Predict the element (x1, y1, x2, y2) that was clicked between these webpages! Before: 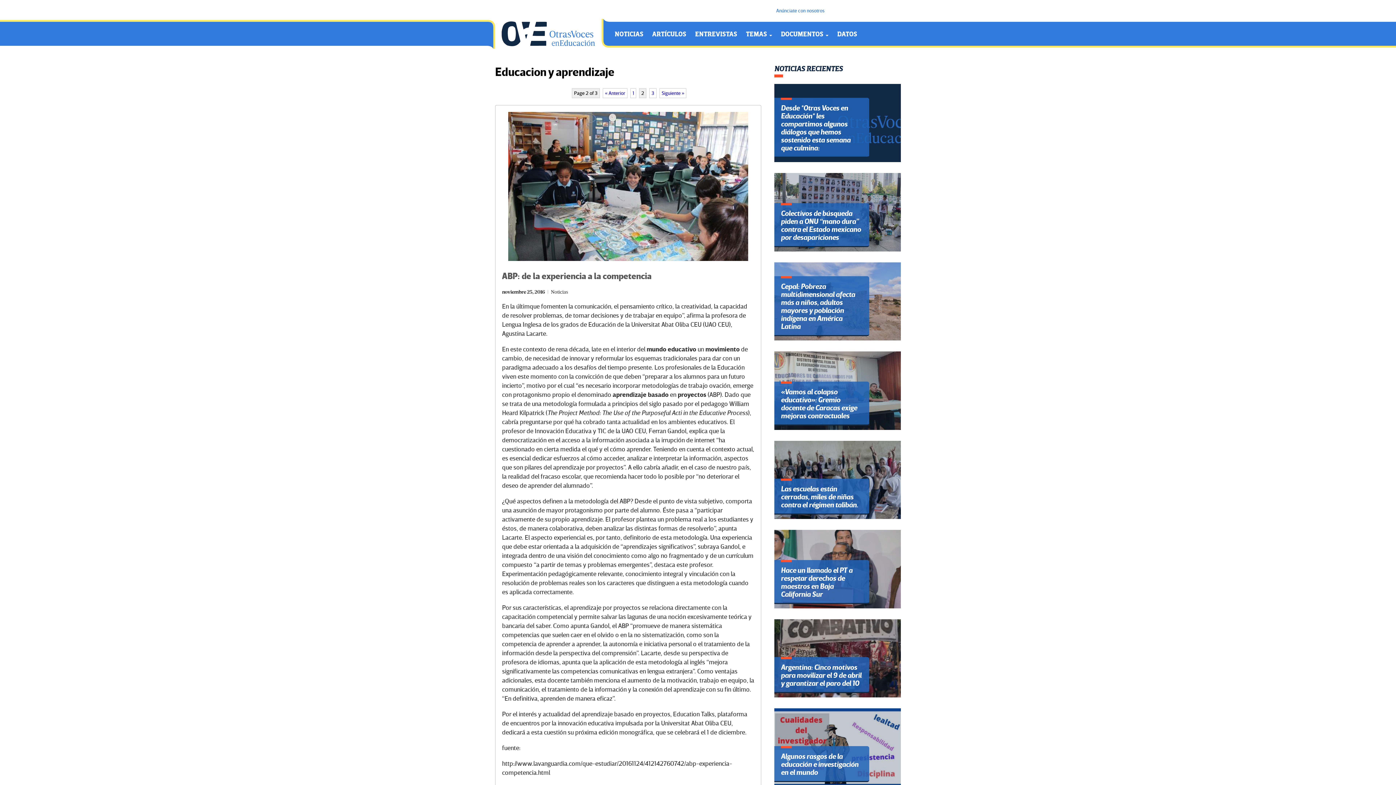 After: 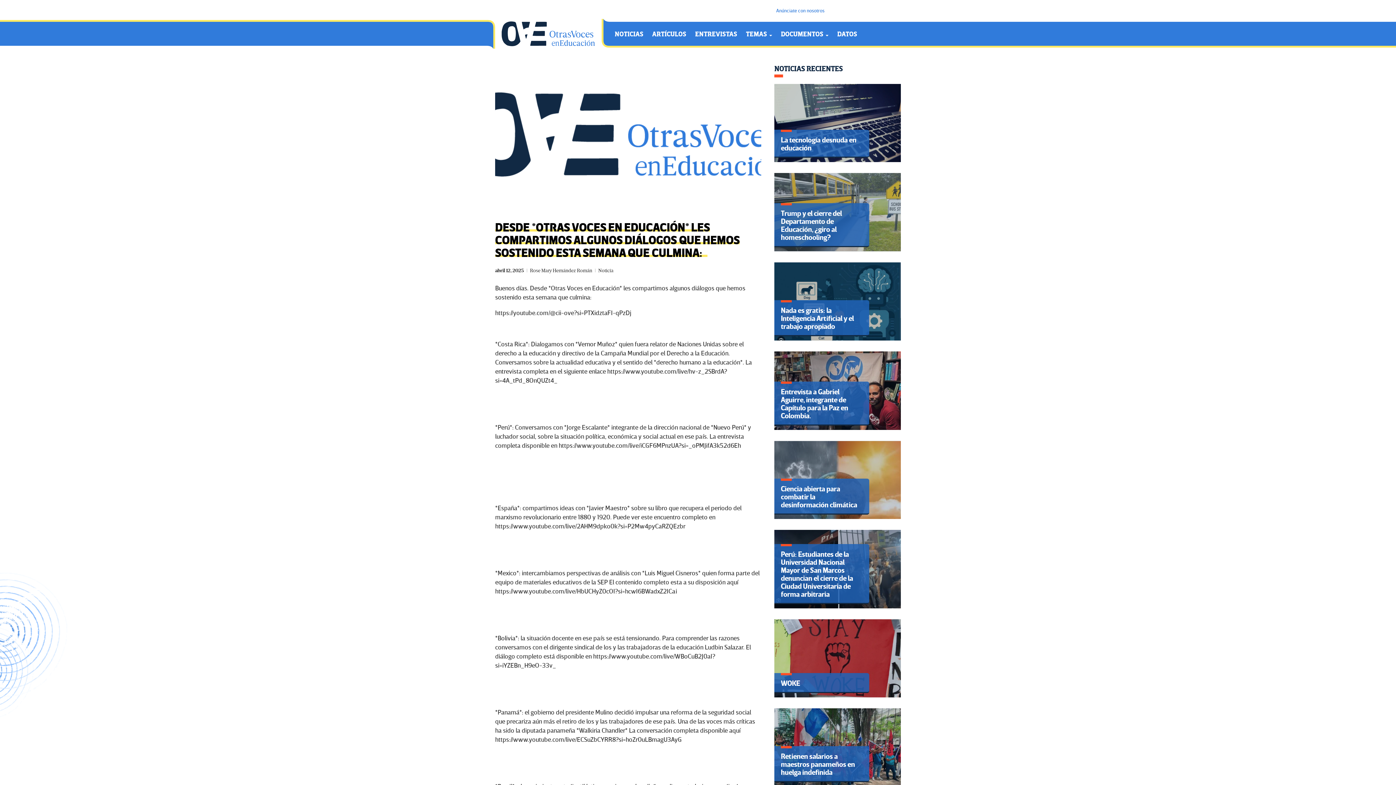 Action: bbox: (774, 84, 901, 162) label: Desde *Otras Voces en Educación* les compartimos algunos diálogos que hemos sostenido esta semana que culmina: 